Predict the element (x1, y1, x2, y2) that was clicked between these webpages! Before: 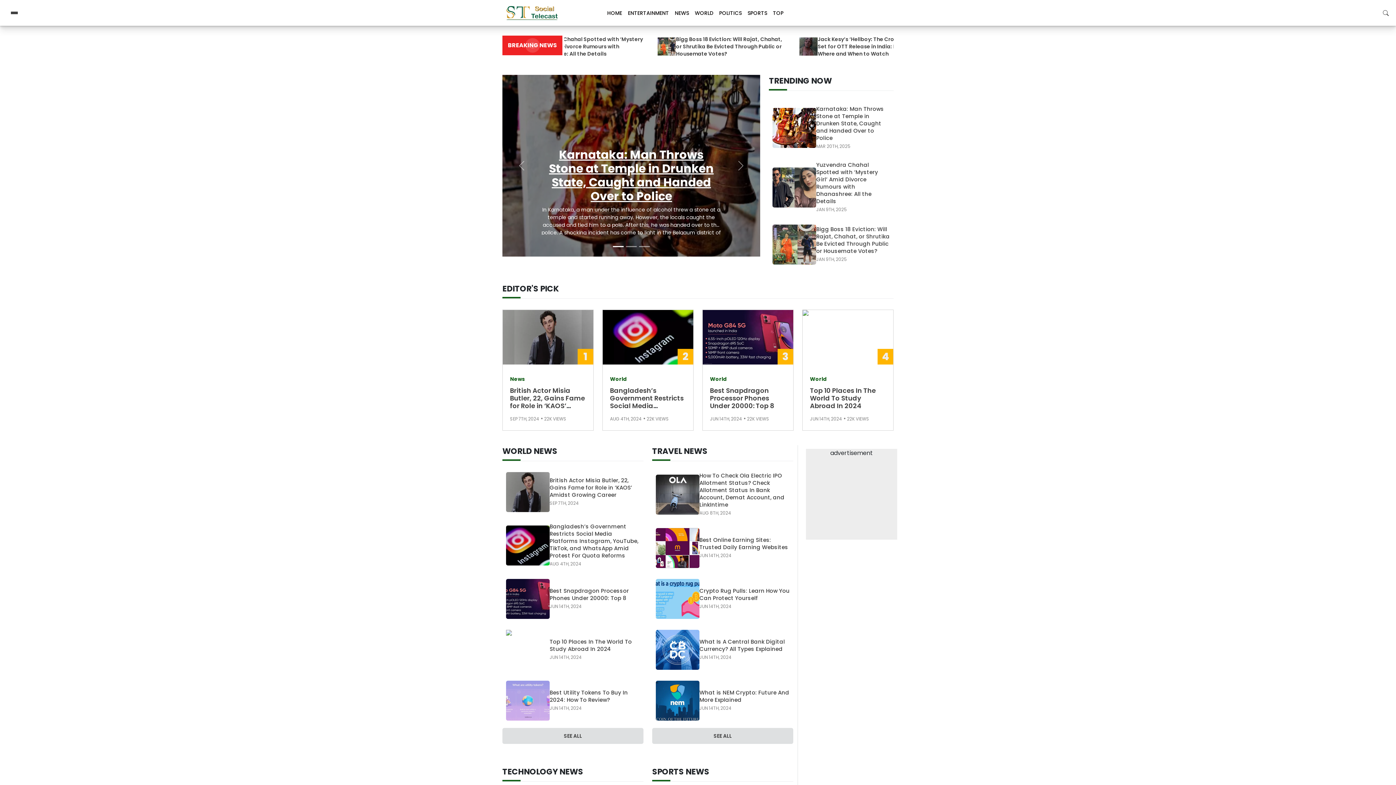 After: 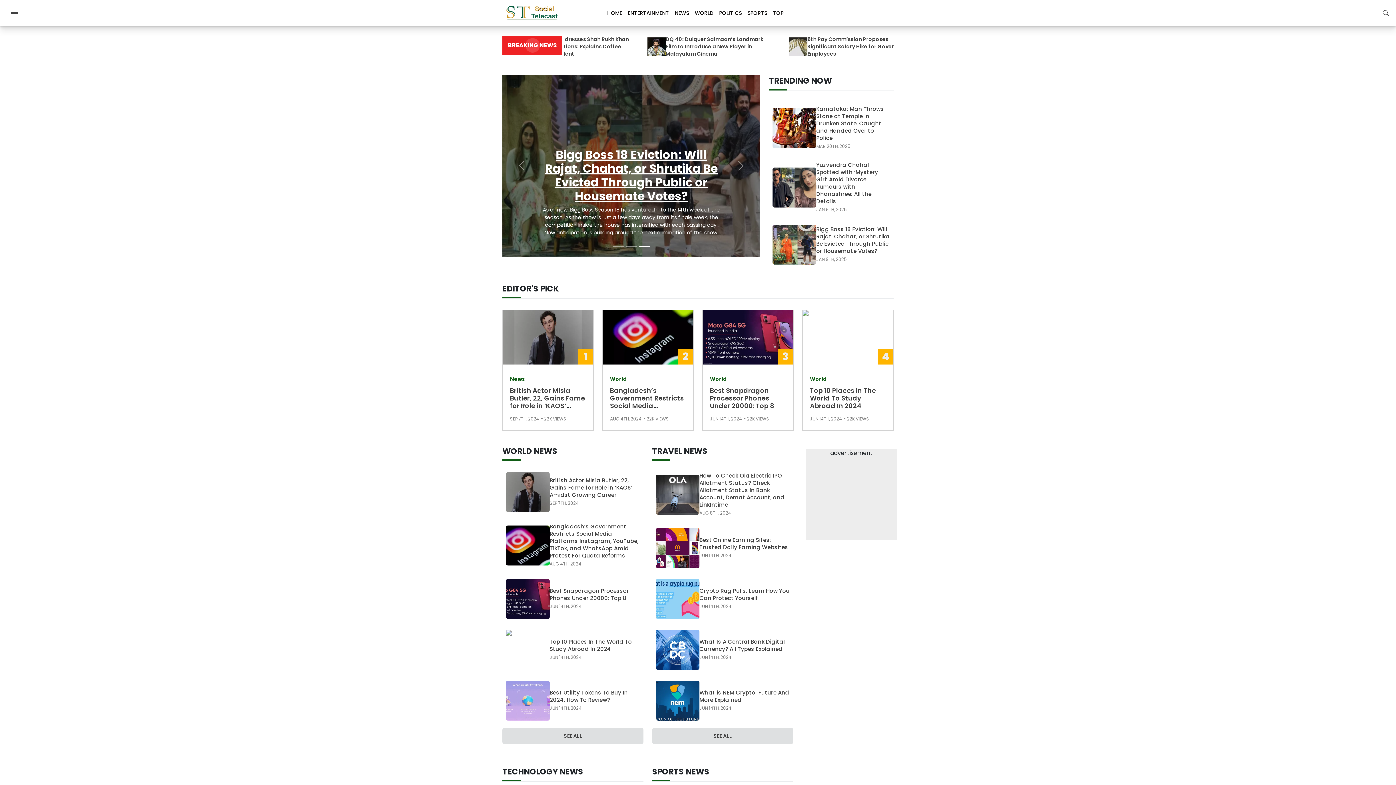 Action: label: HOME bbox: (604, 5, 625, 20)